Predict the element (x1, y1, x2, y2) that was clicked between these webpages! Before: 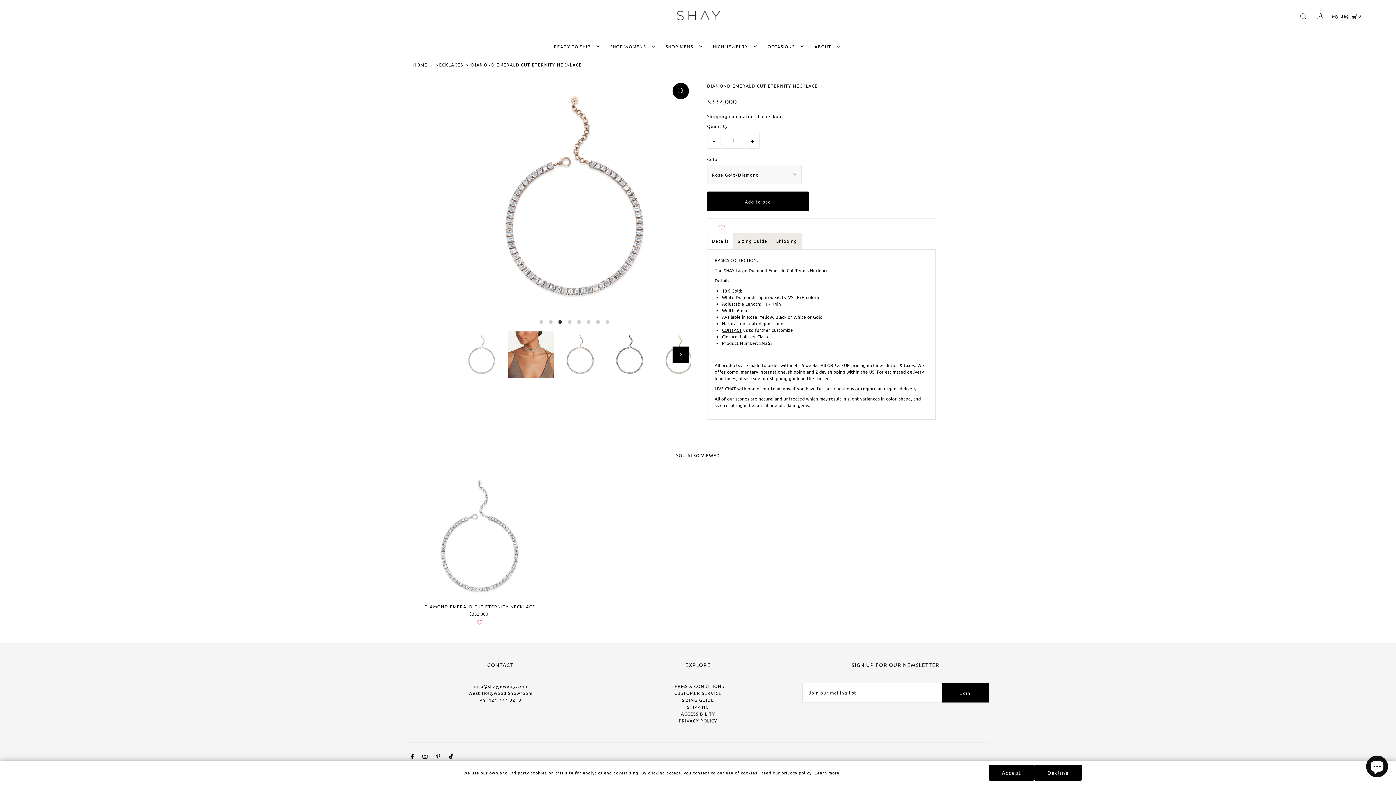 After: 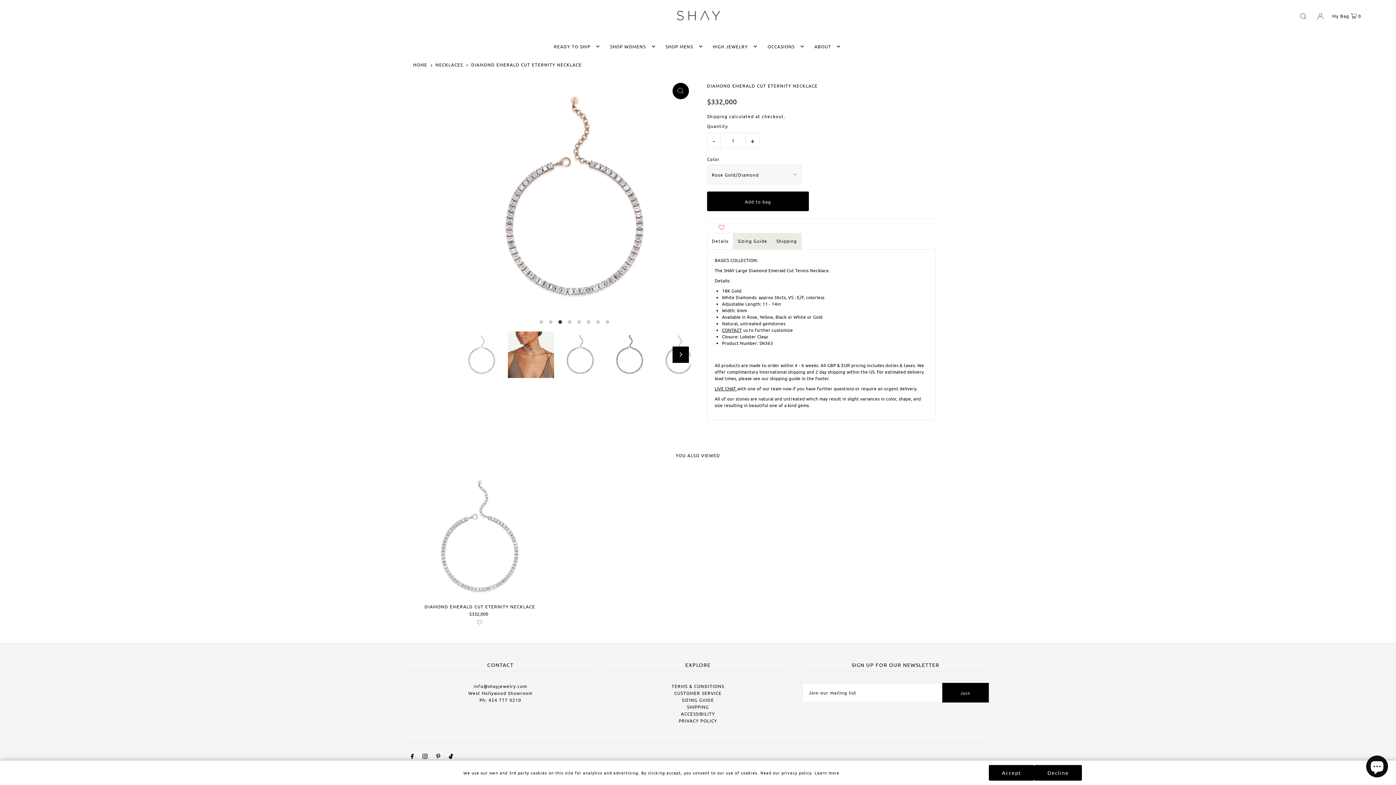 Action: bbox: (412, 496, 547, 631)